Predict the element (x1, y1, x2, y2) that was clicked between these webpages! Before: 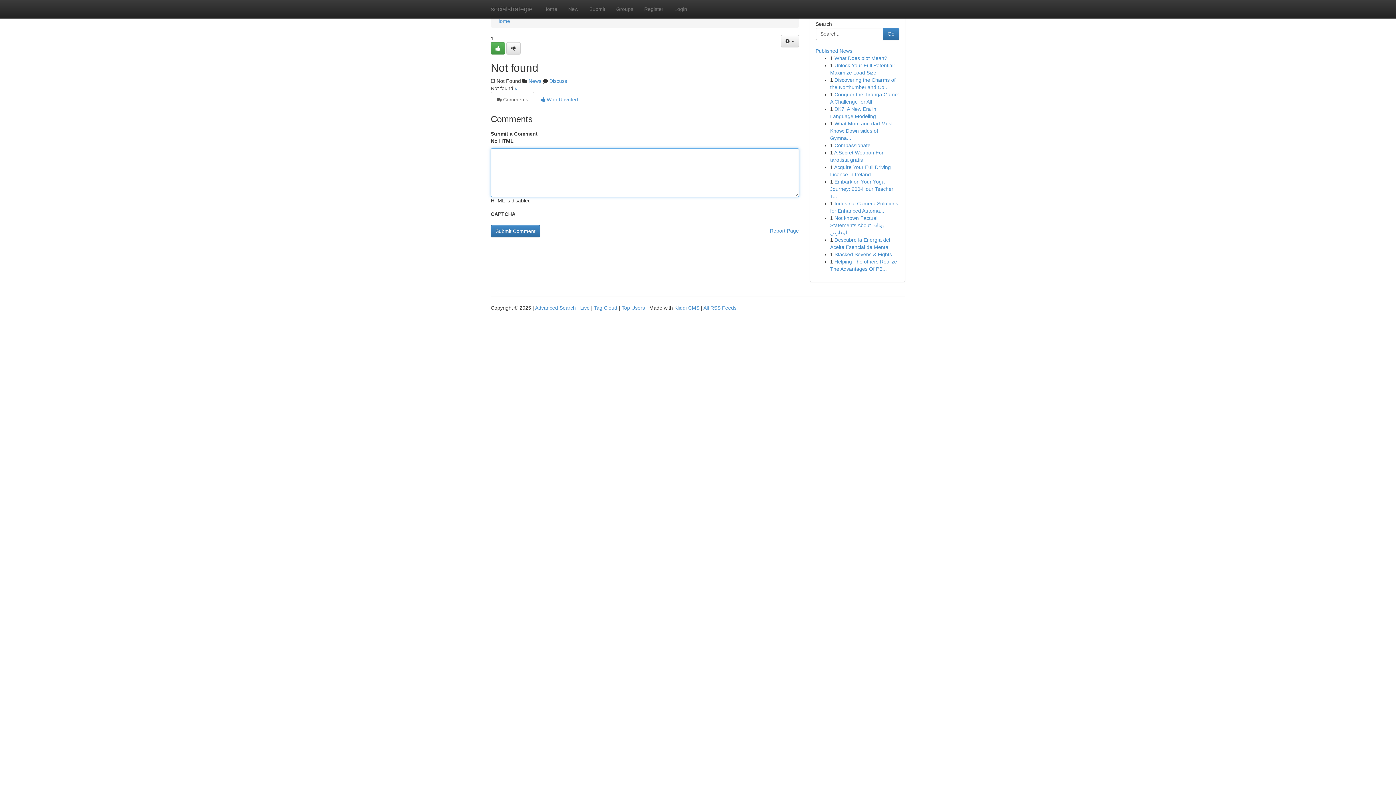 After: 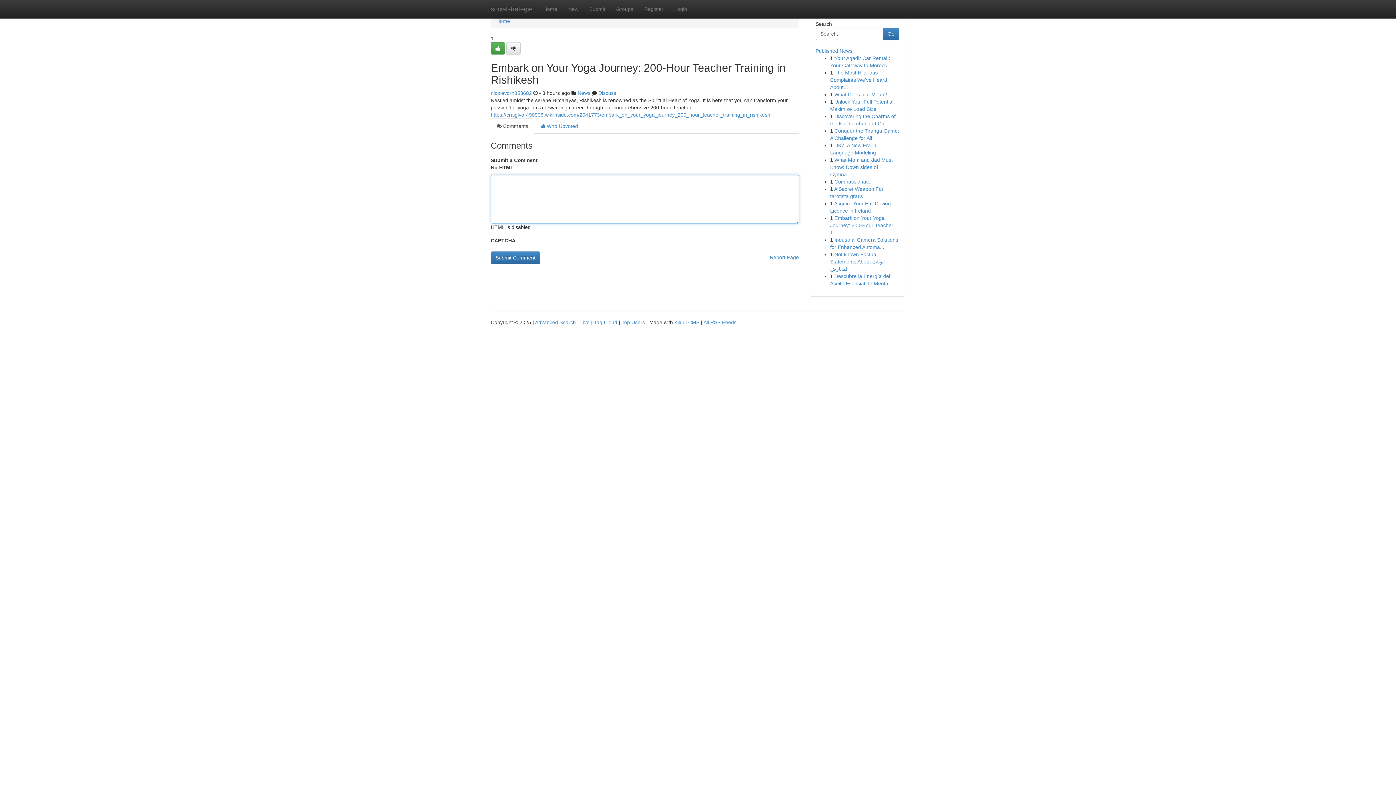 Action: label: Embark on Your Yoga Journey: 200-Hour Teacher T... bbox: (830, 178, 893, 199)